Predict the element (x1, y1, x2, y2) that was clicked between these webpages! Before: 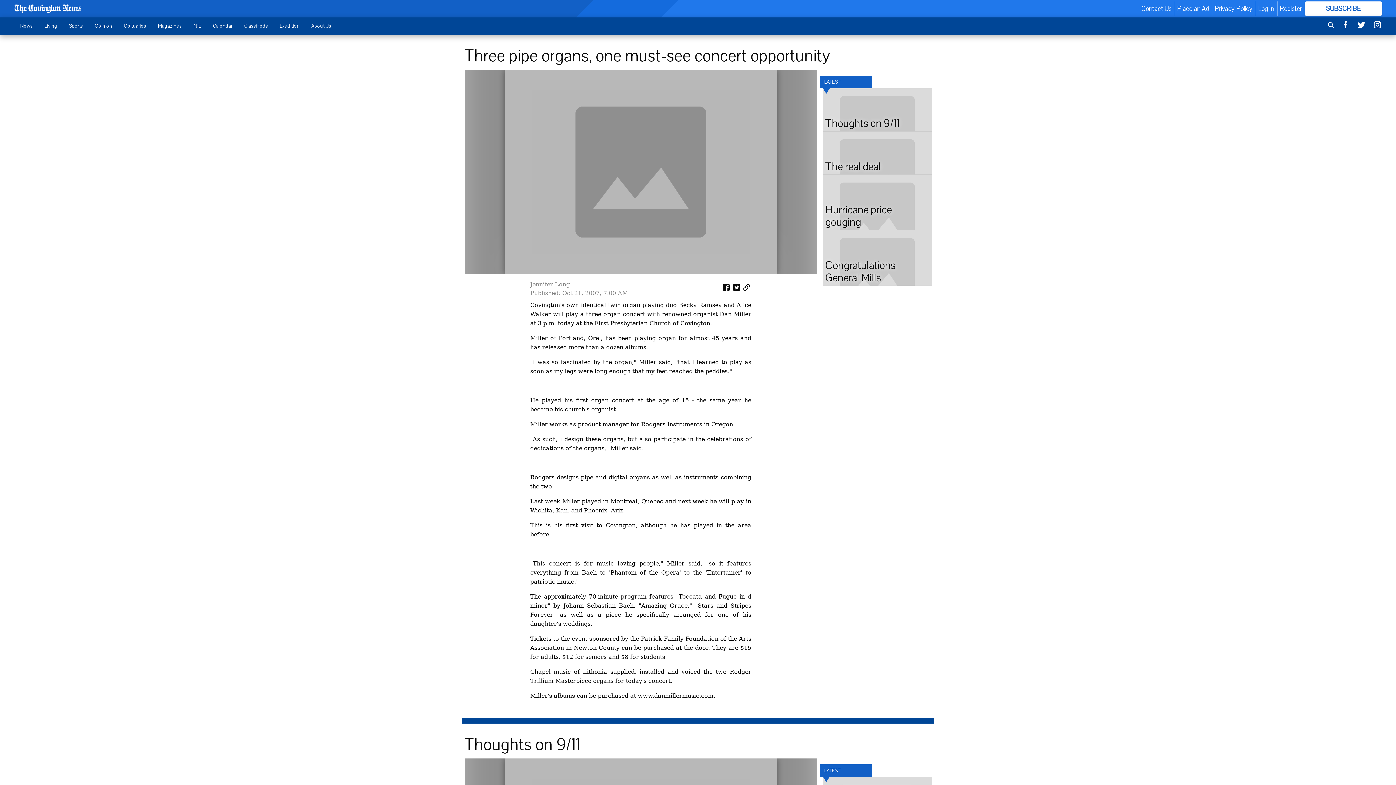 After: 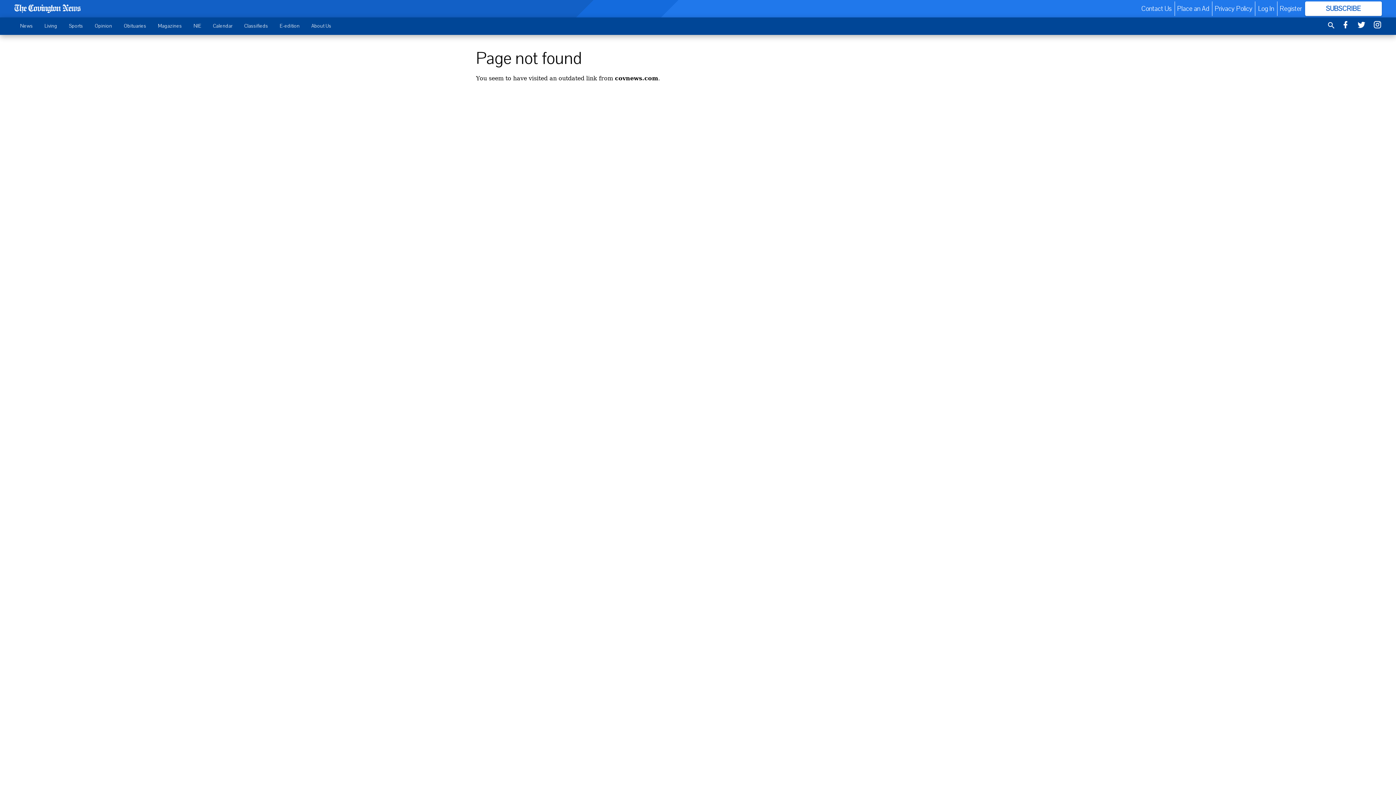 Action: bbox: (1215, 3, 1252, 13) label: Privacy Policy